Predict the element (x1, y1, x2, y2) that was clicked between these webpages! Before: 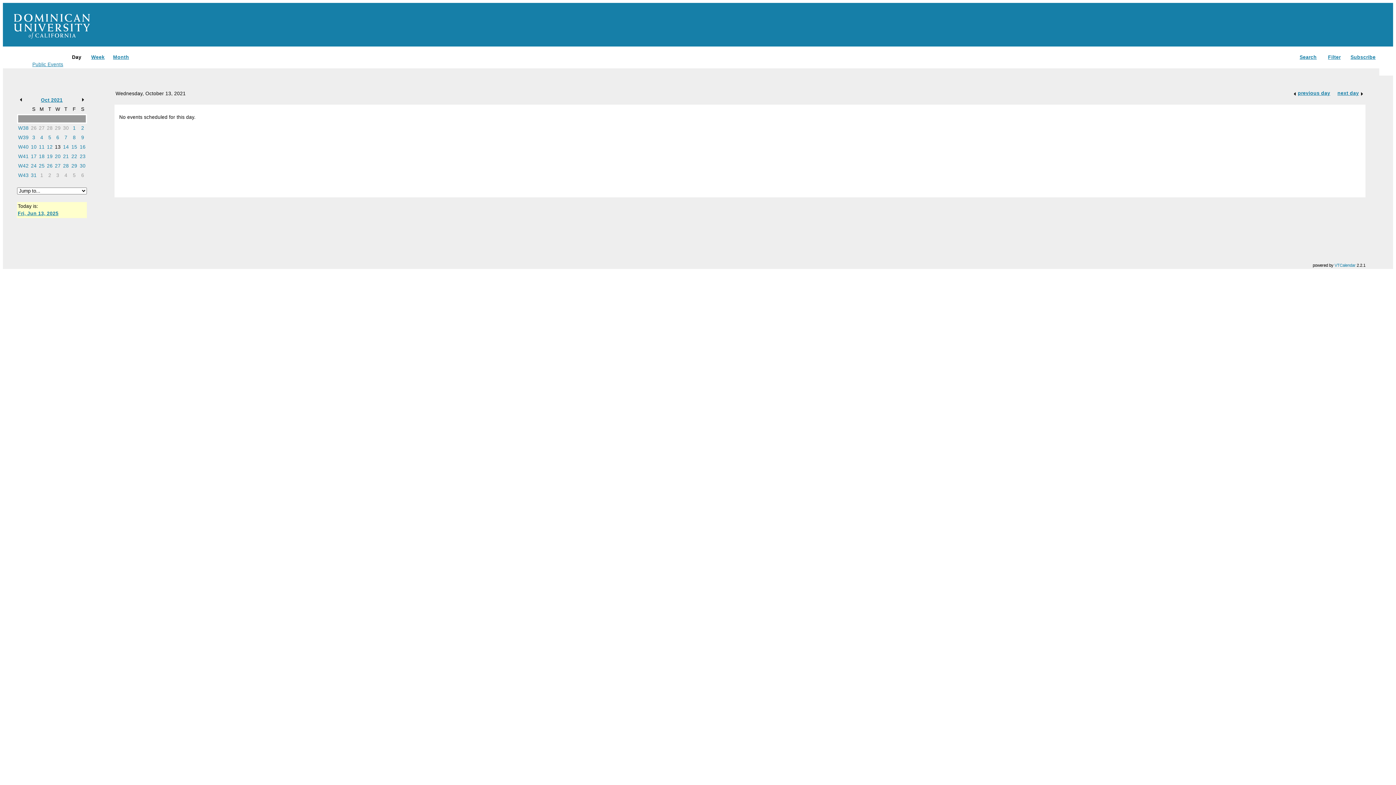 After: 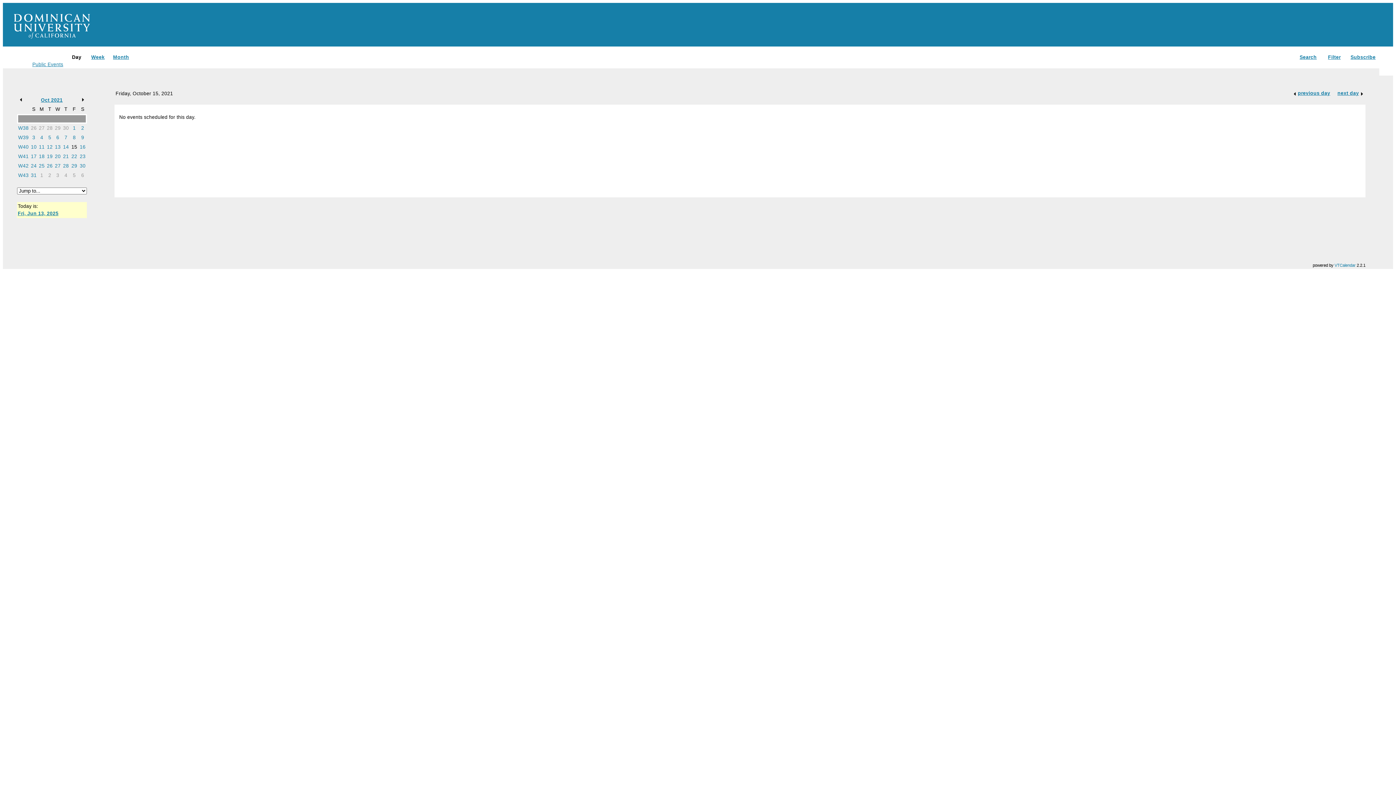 Action: bbox: (71, 144, 77, 149) label: 15